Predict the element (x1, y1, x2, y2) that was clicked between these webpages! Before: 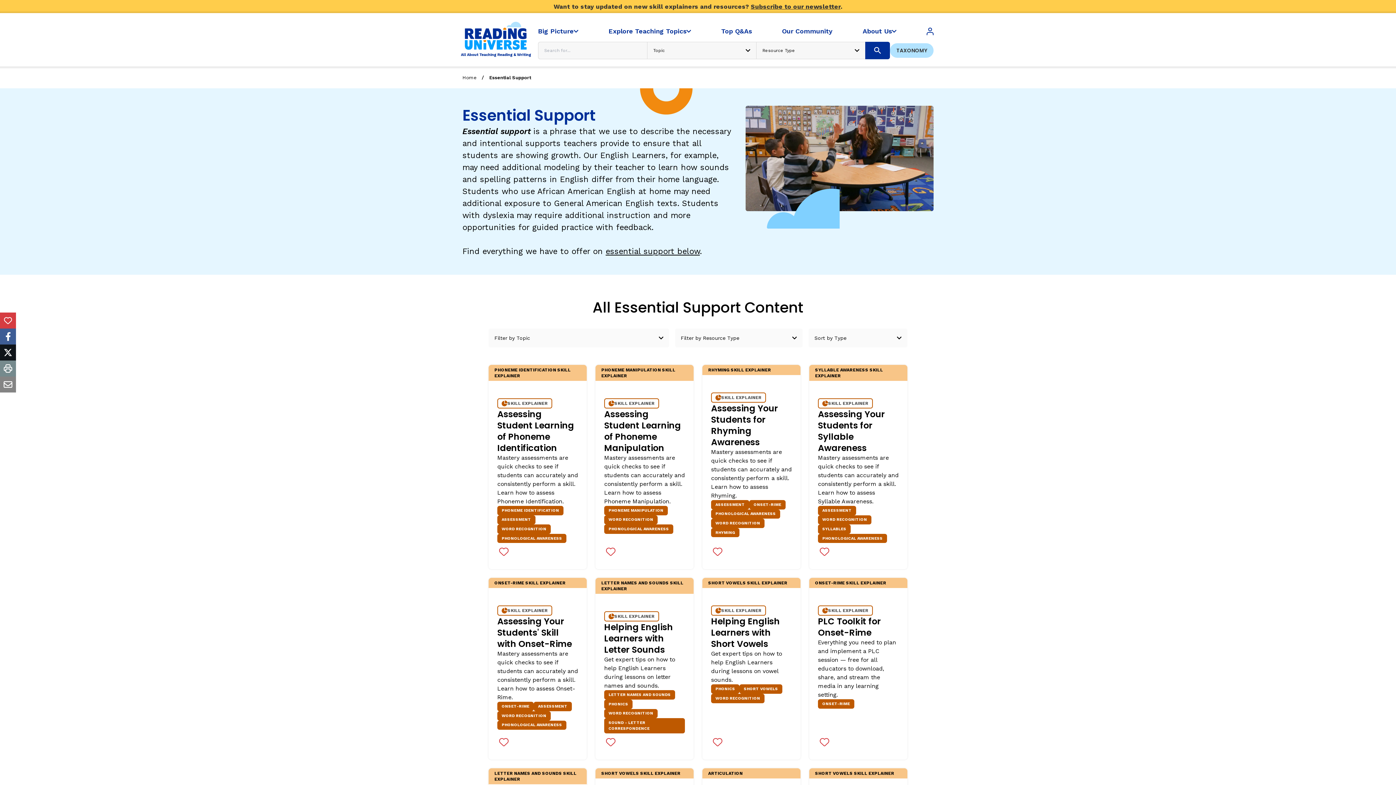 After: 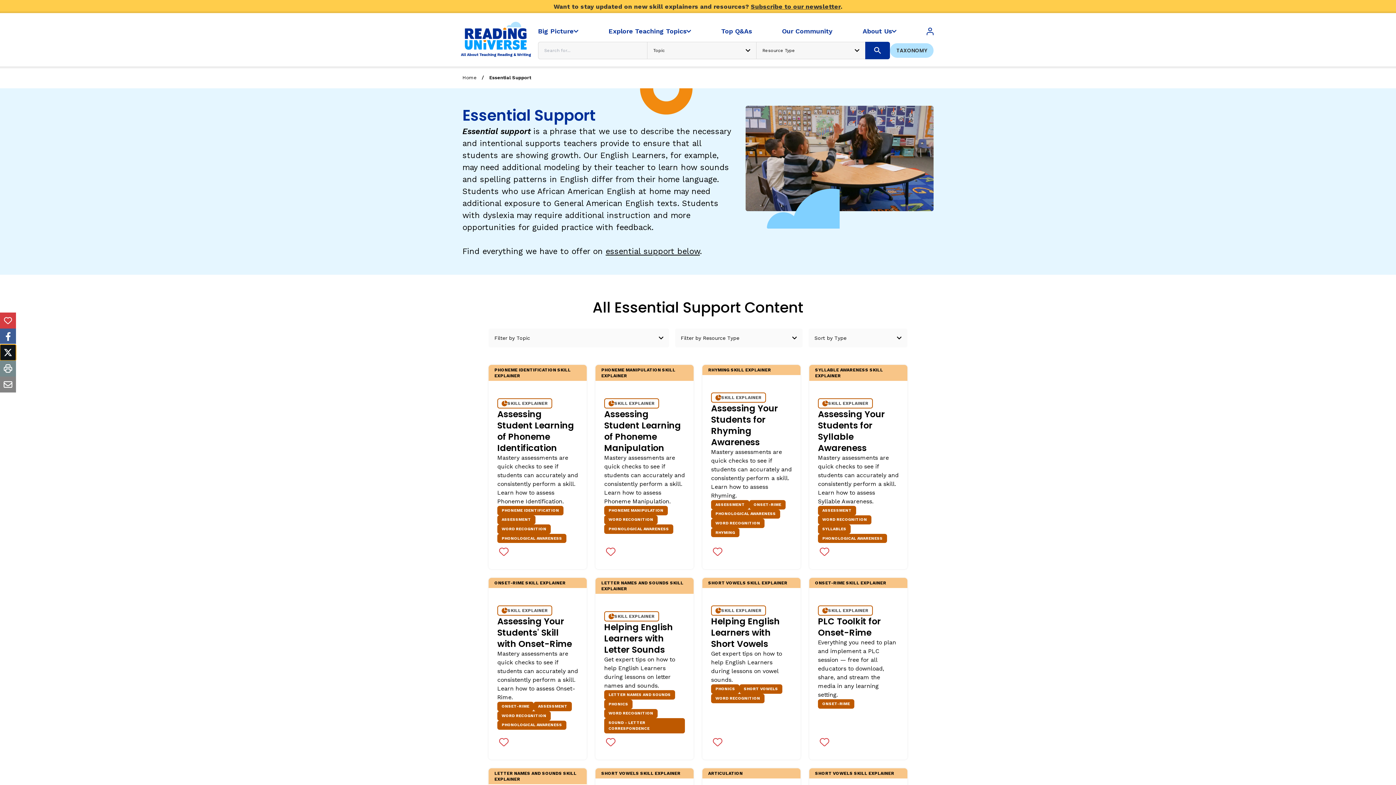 Action: label: twitter bbox: (0, 344, 16, 360)